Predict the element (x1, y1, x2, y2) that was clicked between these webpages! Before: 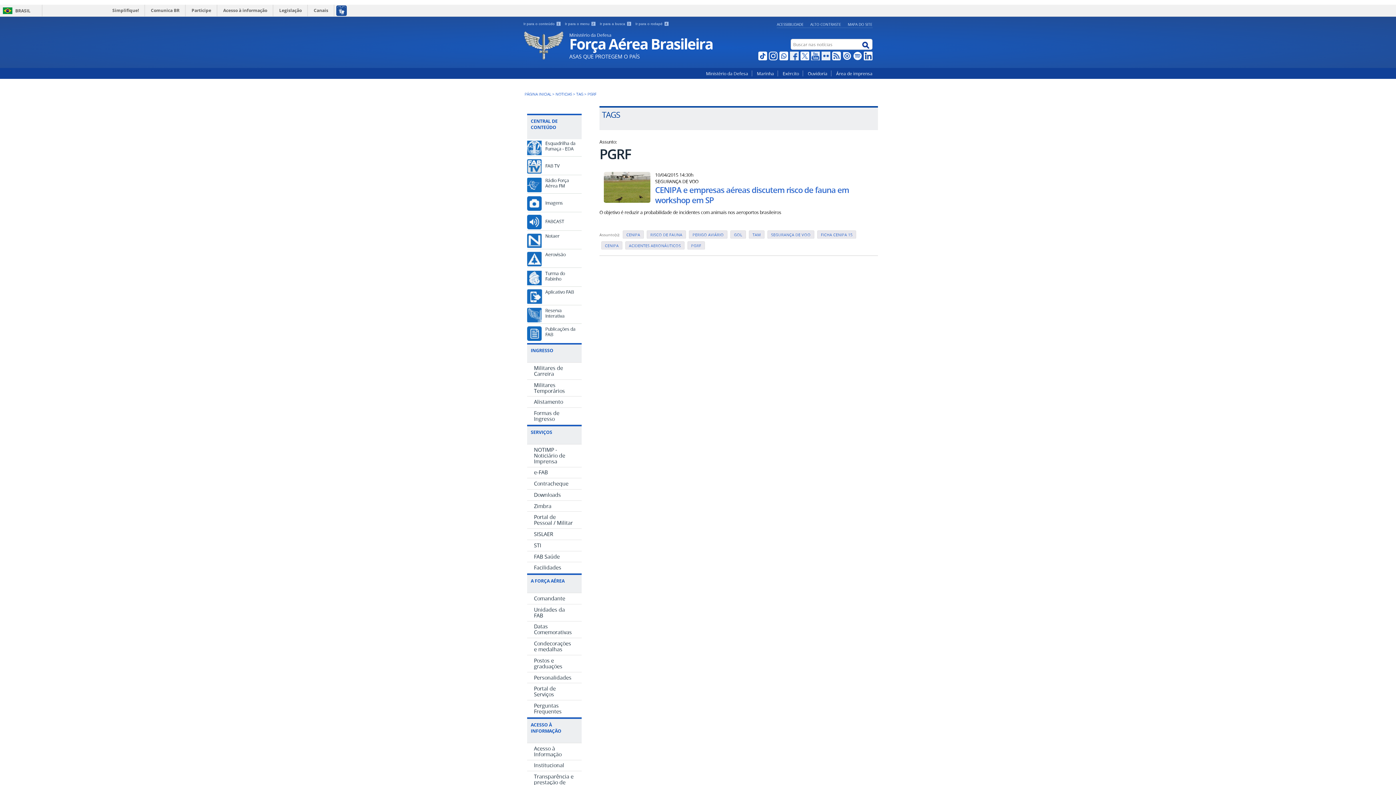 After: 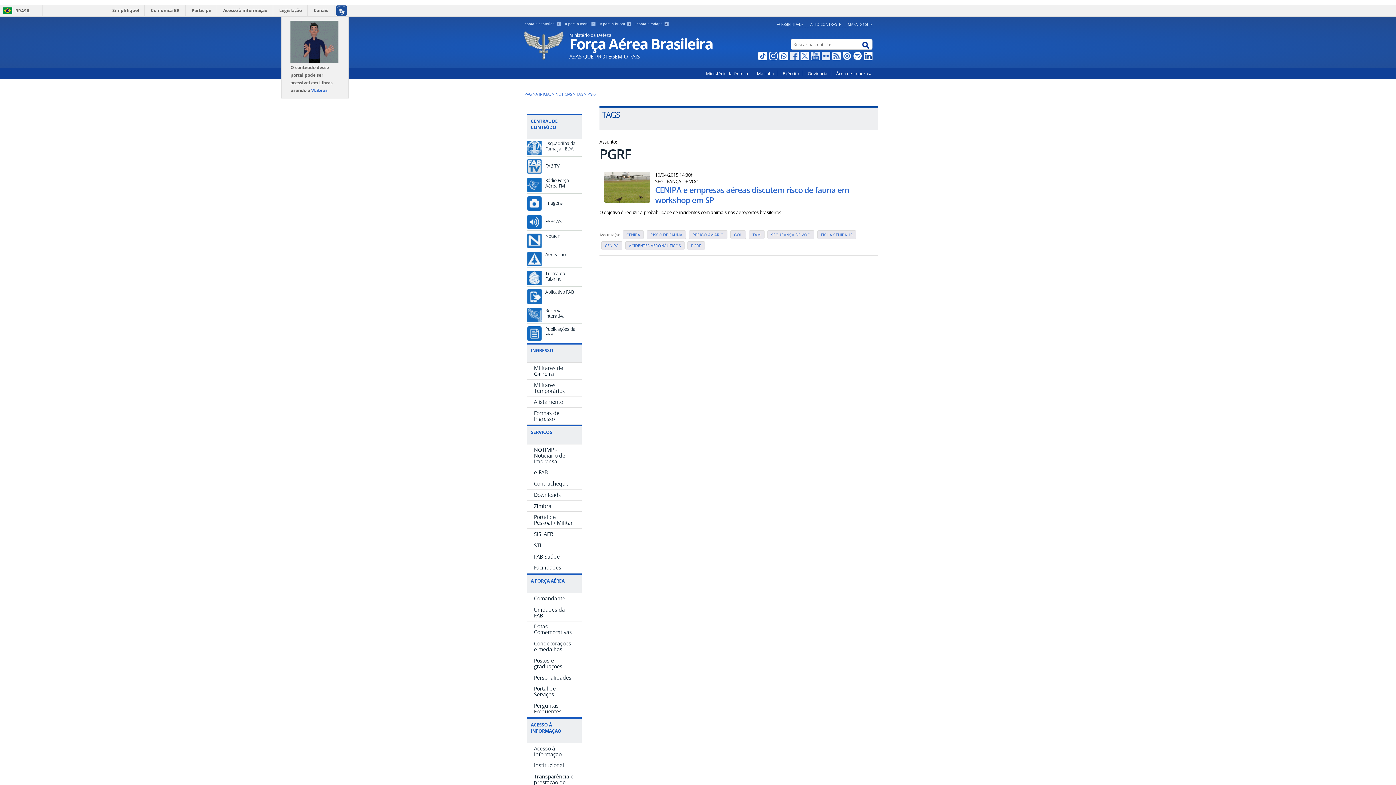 Action: bbox: (333, 4, 349, 16)